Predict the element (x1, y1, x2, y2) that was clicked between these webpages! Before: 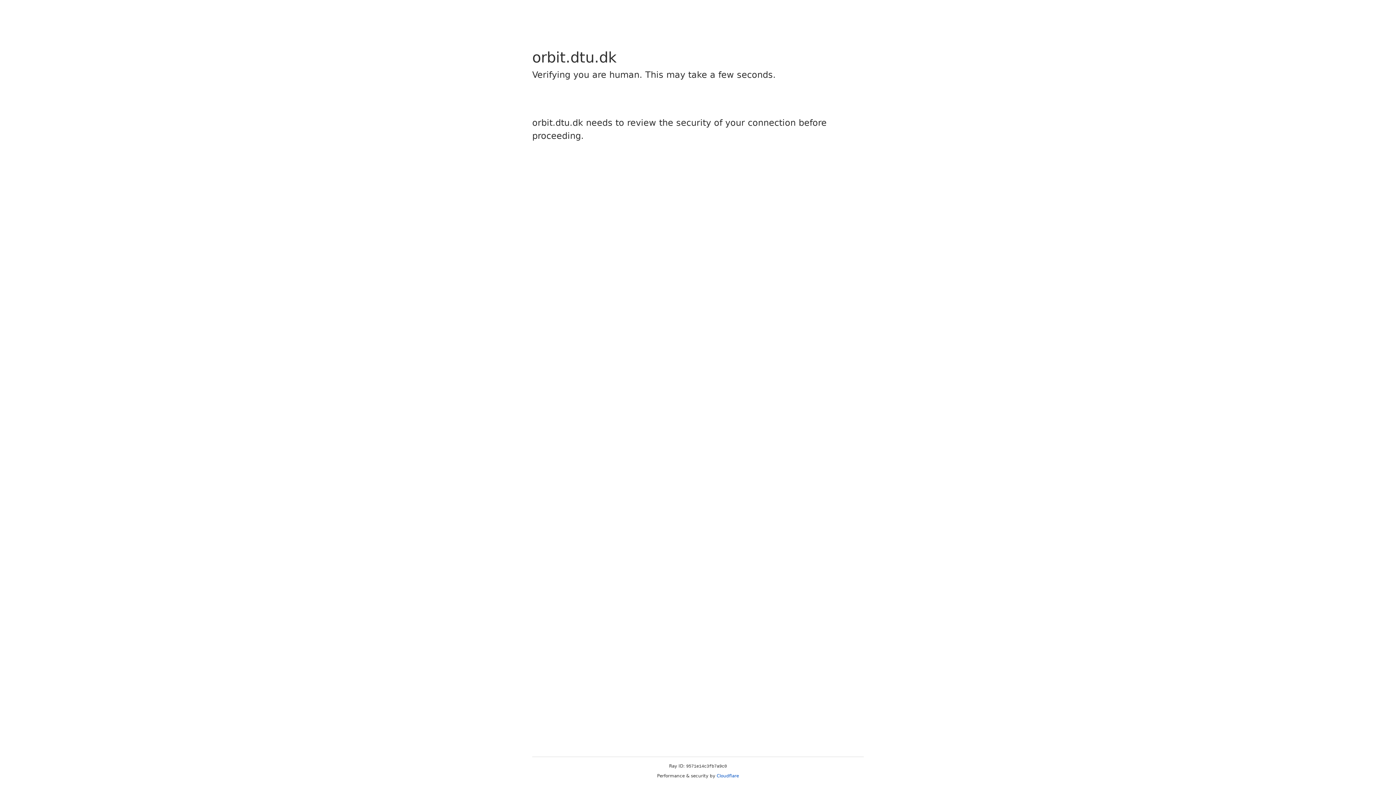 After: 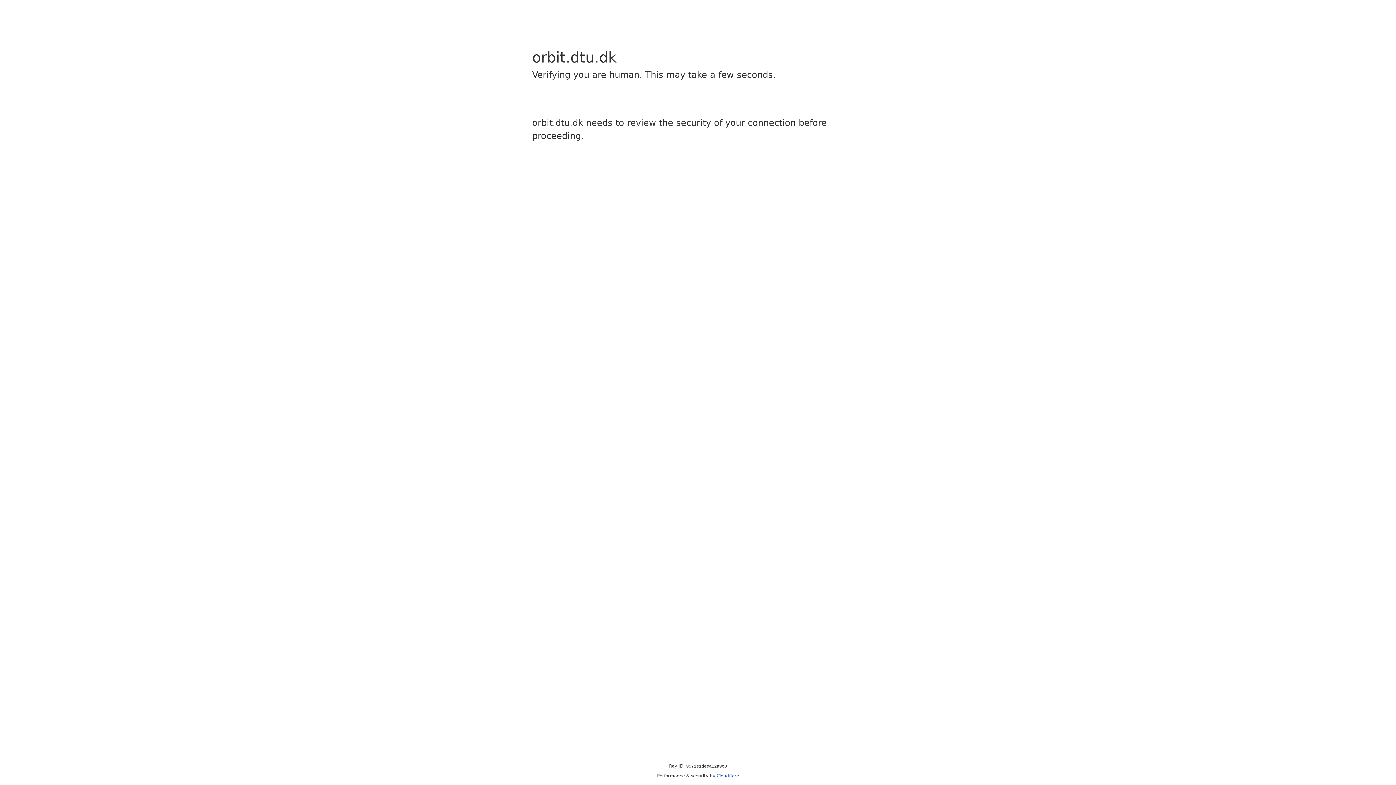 Action: label: Cloudflare bbox: (716, 773, 739, 778)